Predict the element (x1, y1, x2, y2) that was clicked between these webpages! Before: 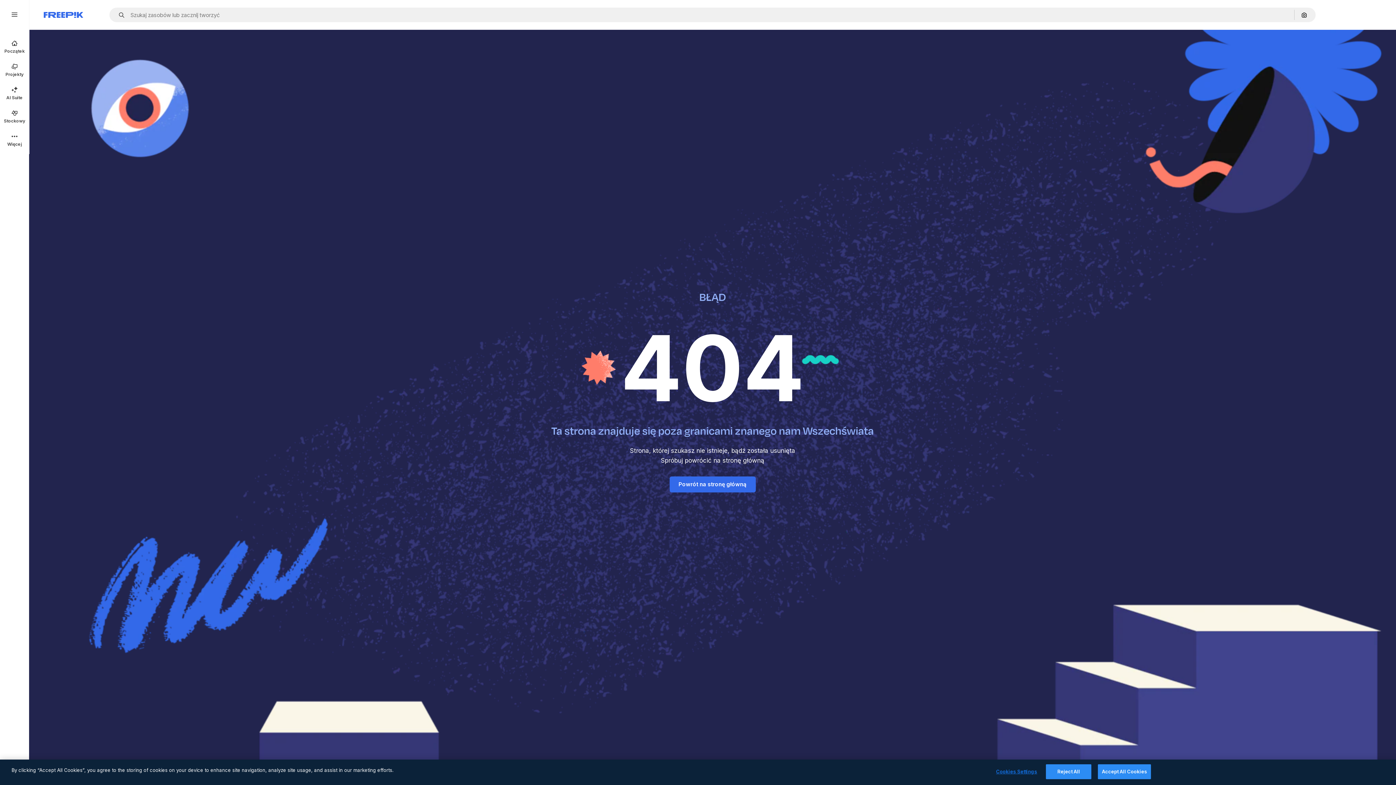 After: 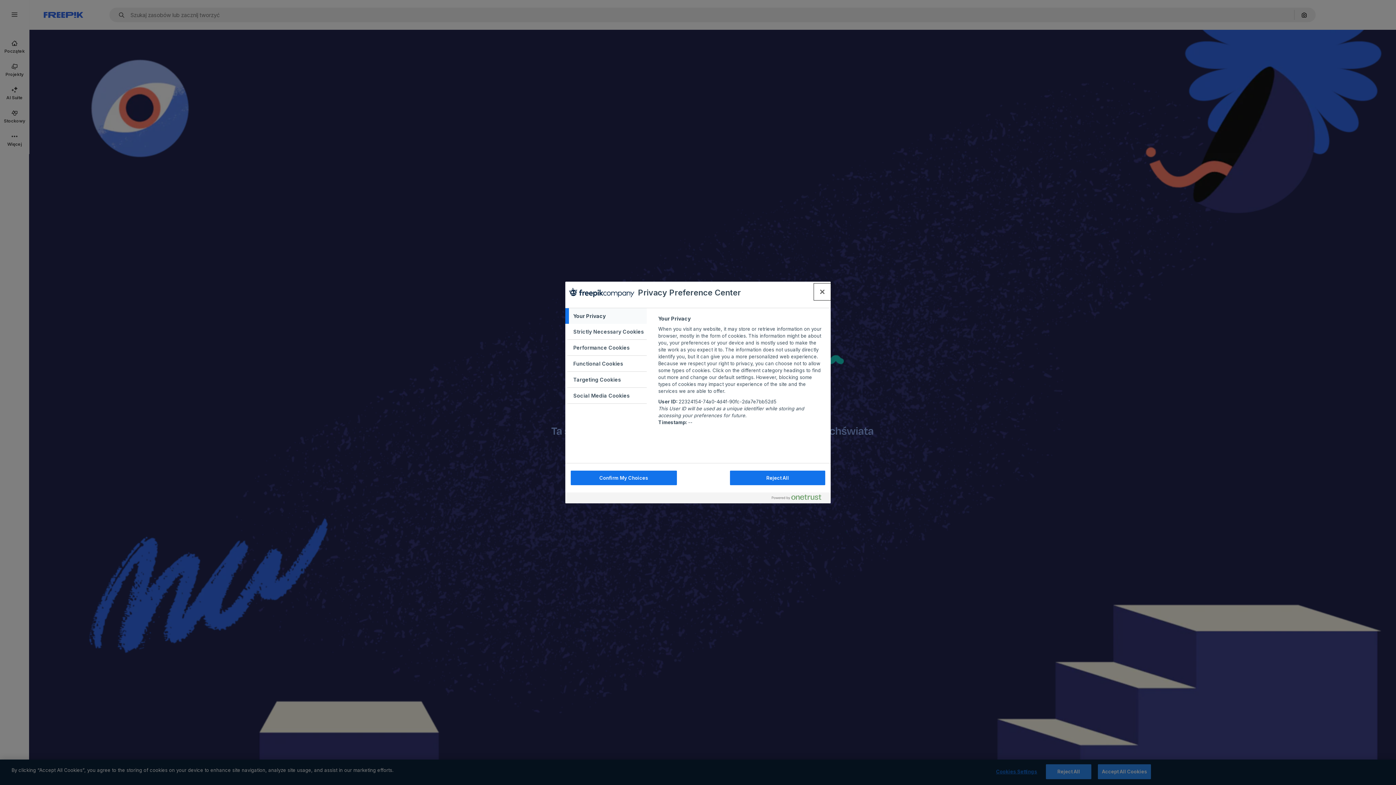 Action: label: Cookies Settings bbox: (994, 765, 1039, 779)